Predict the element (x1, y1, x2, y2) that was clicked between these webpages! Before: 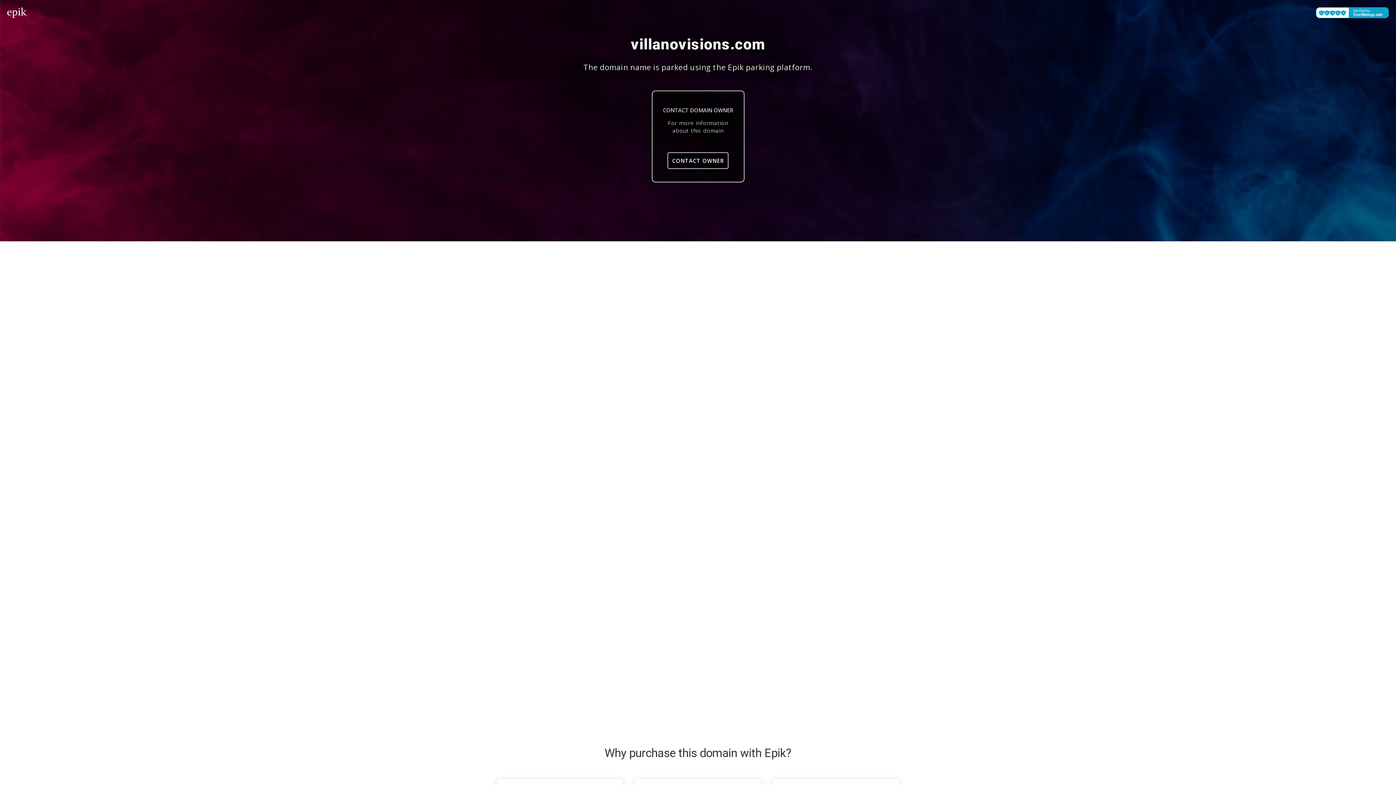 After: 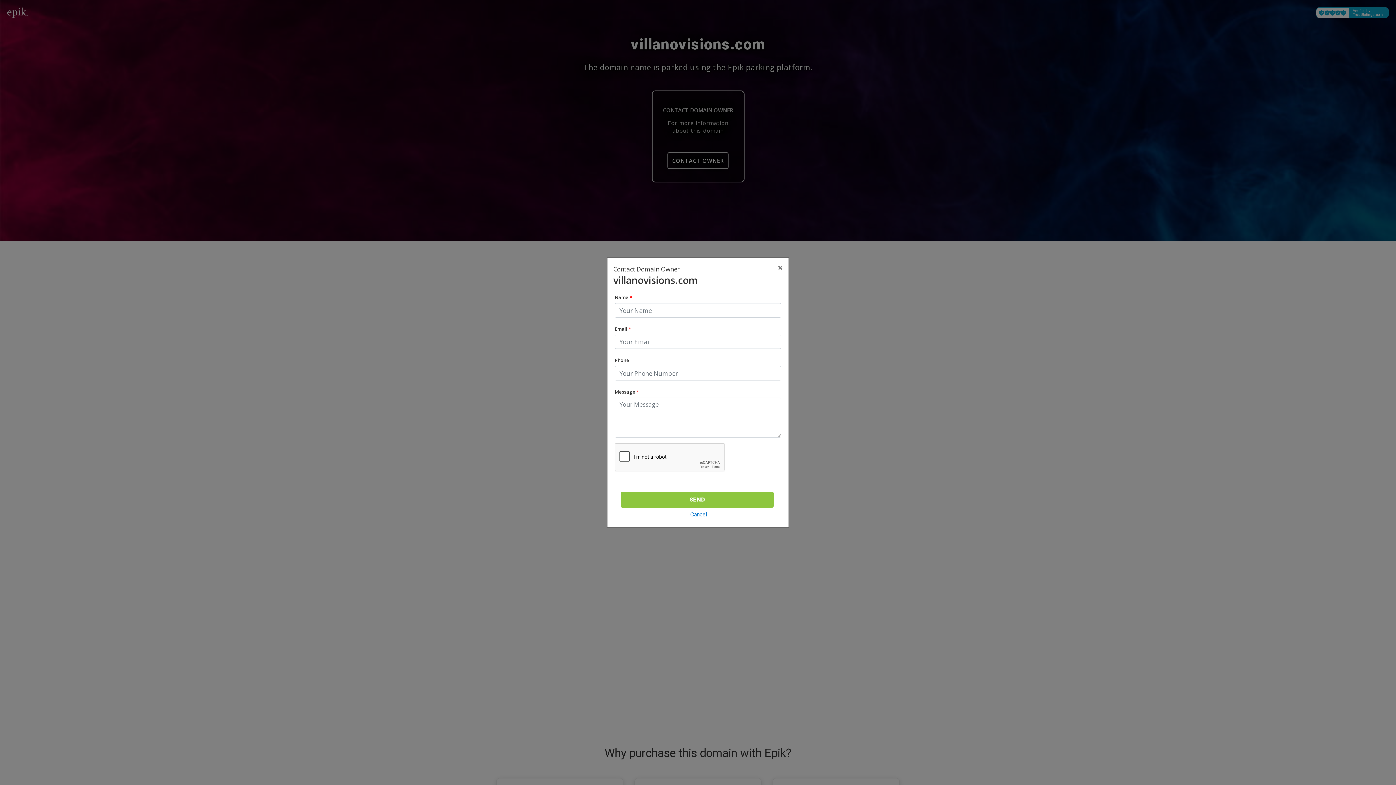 Action: bbox: (667, 152, 728, 169) label: CONTACT OWNER